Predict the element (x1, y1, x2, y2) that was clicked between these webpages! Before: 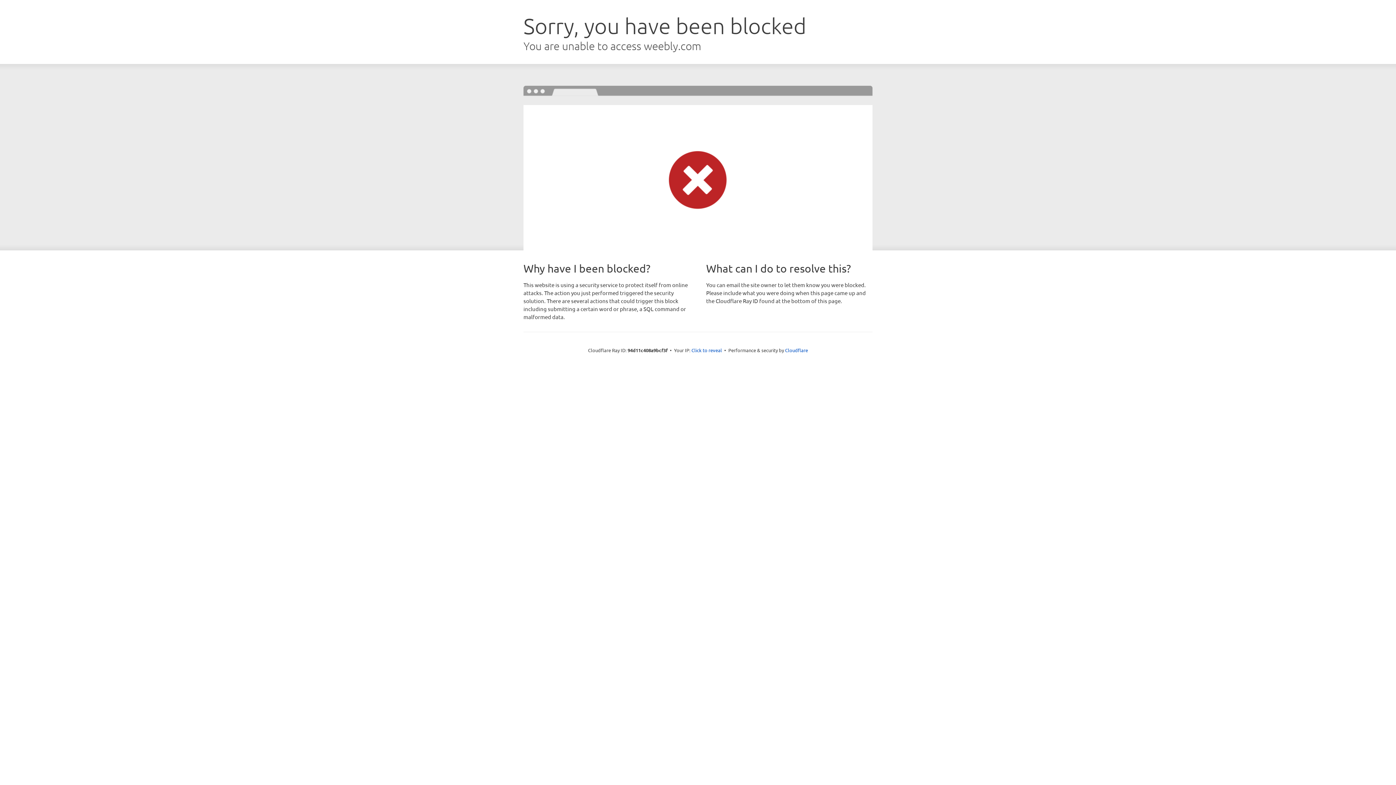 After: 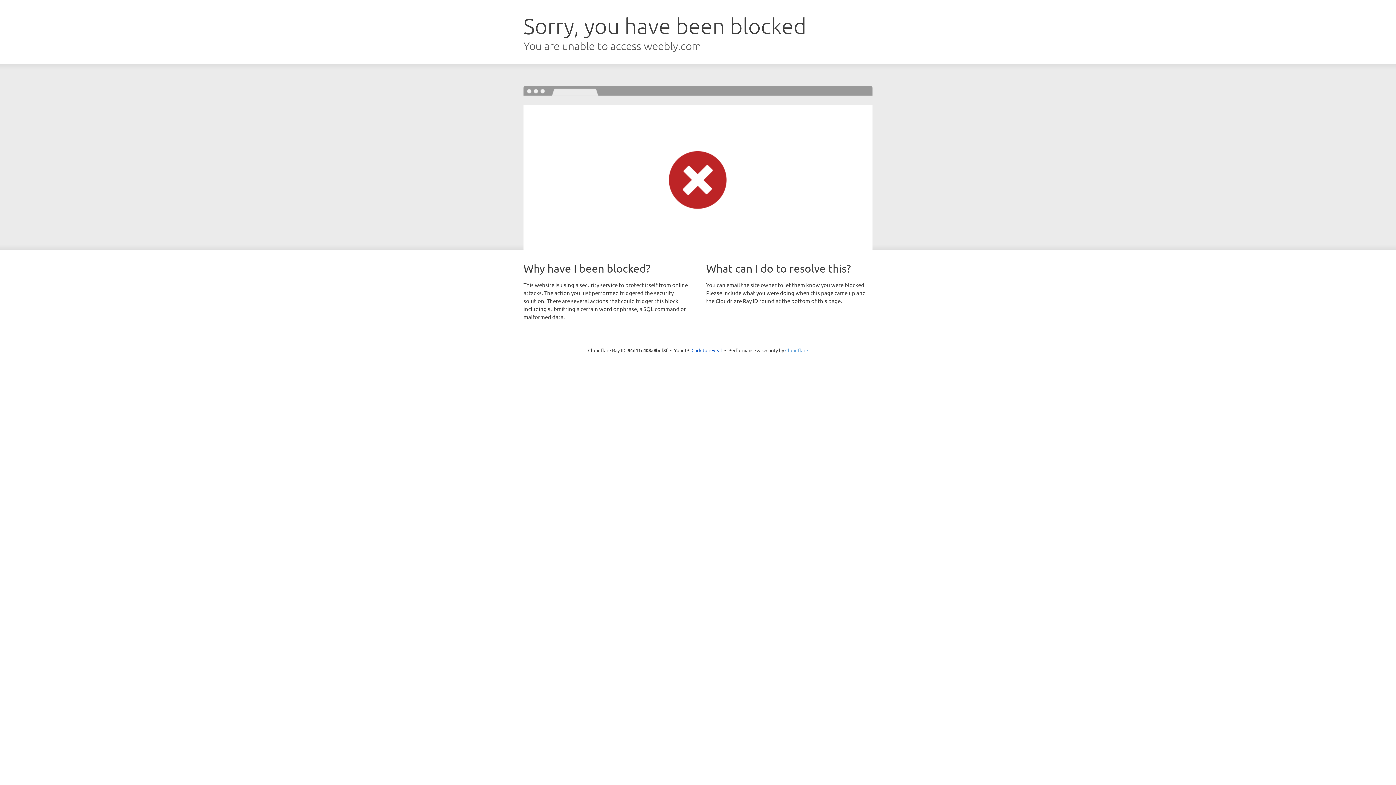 Action: label: Cloudflare bbox: (785, 347, 808, 353)